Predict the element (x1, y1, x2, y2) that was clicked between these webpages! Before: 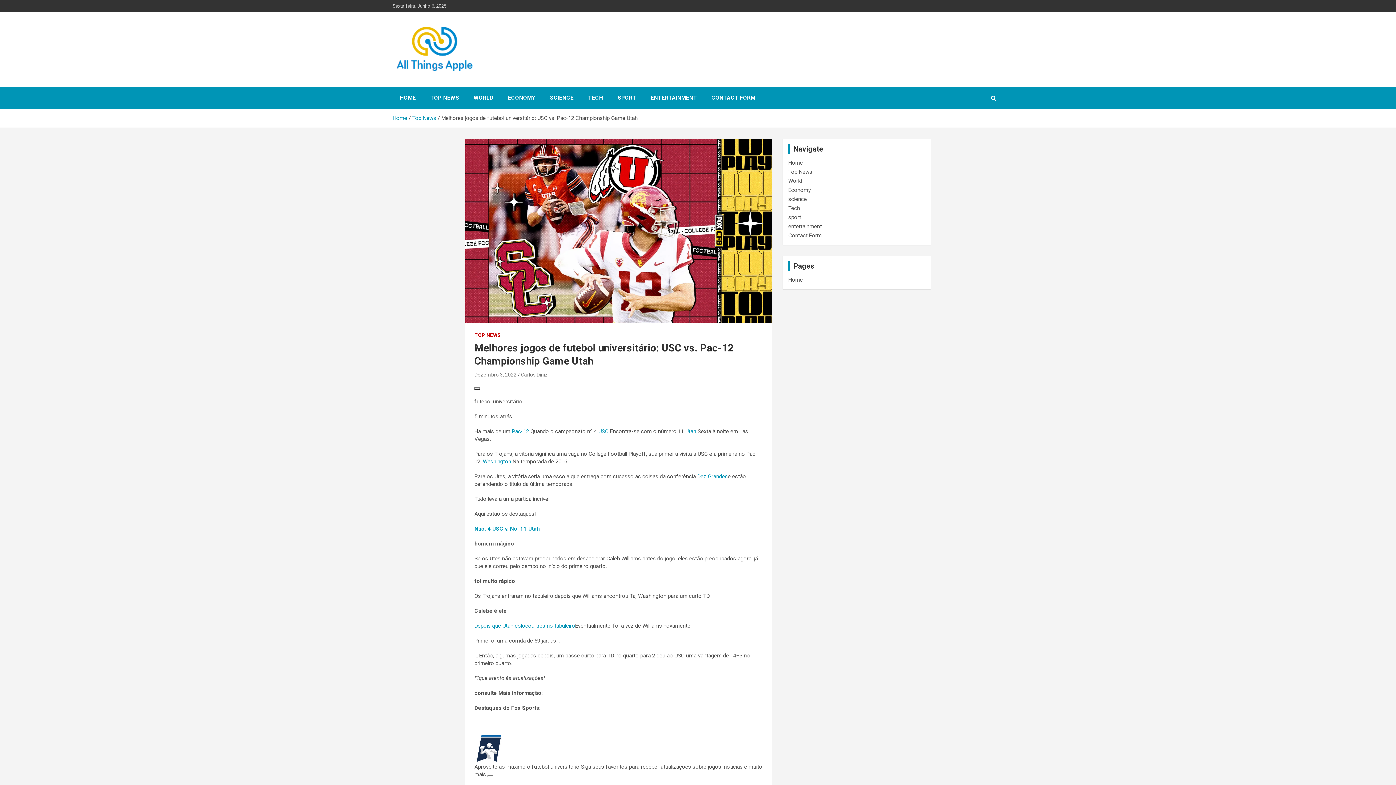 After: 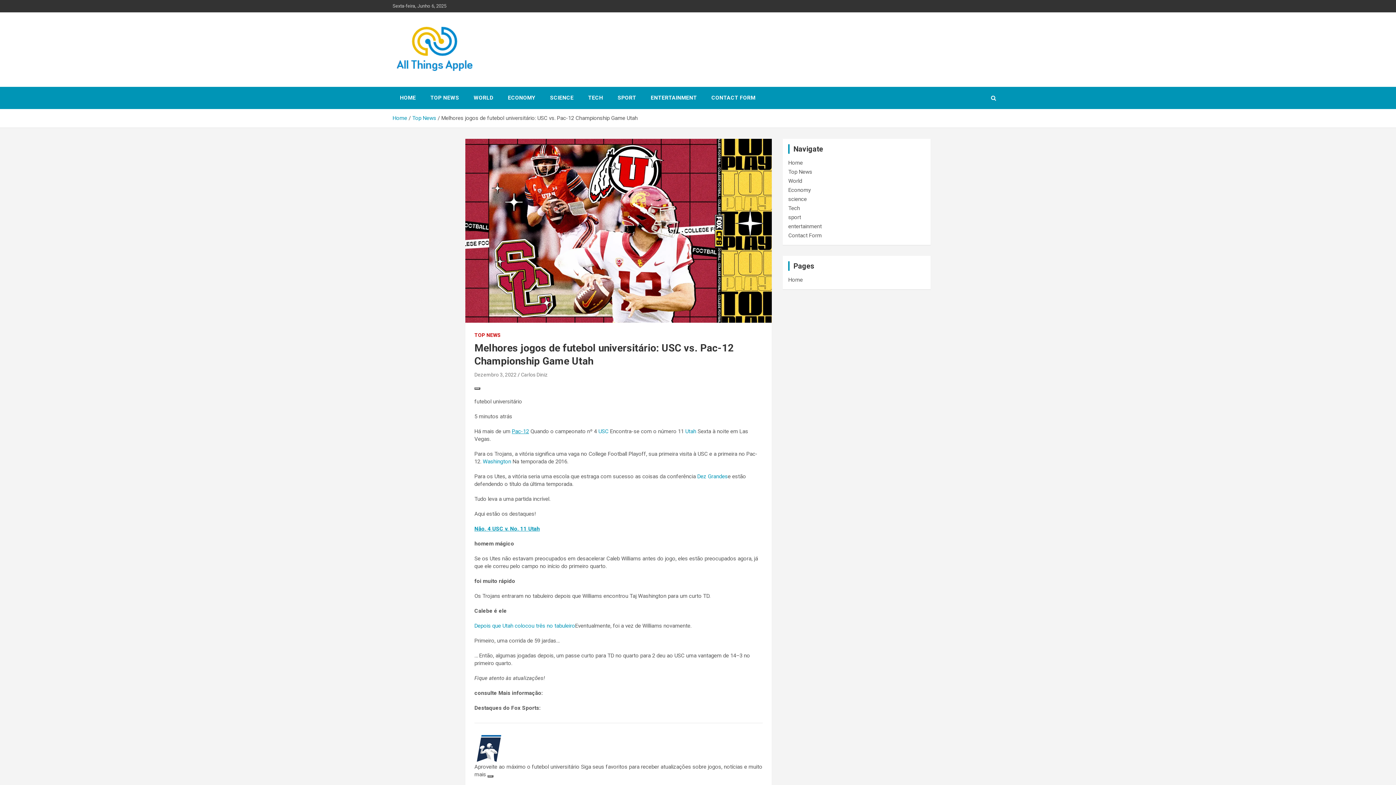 Action: bbox: (512, 428, 529, 434) label: Pac-12